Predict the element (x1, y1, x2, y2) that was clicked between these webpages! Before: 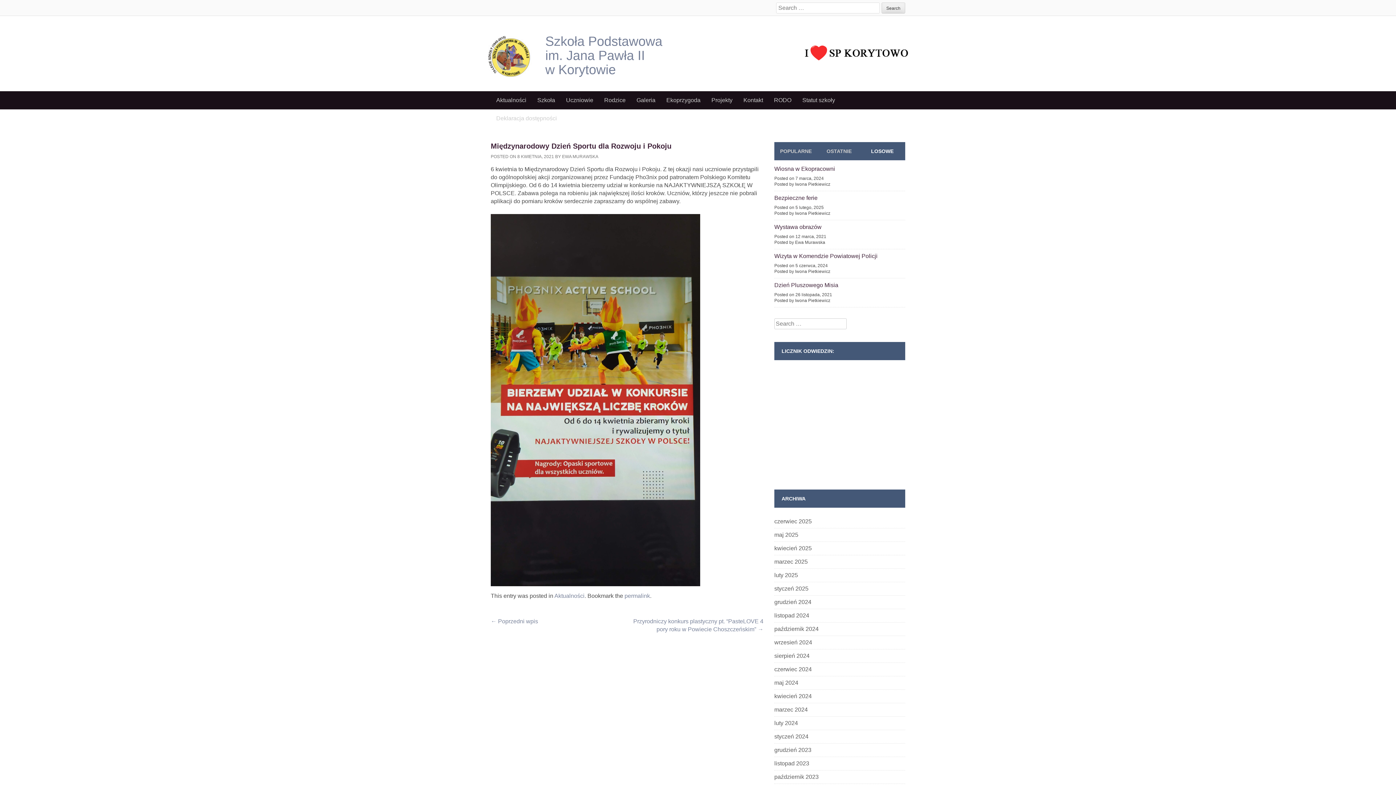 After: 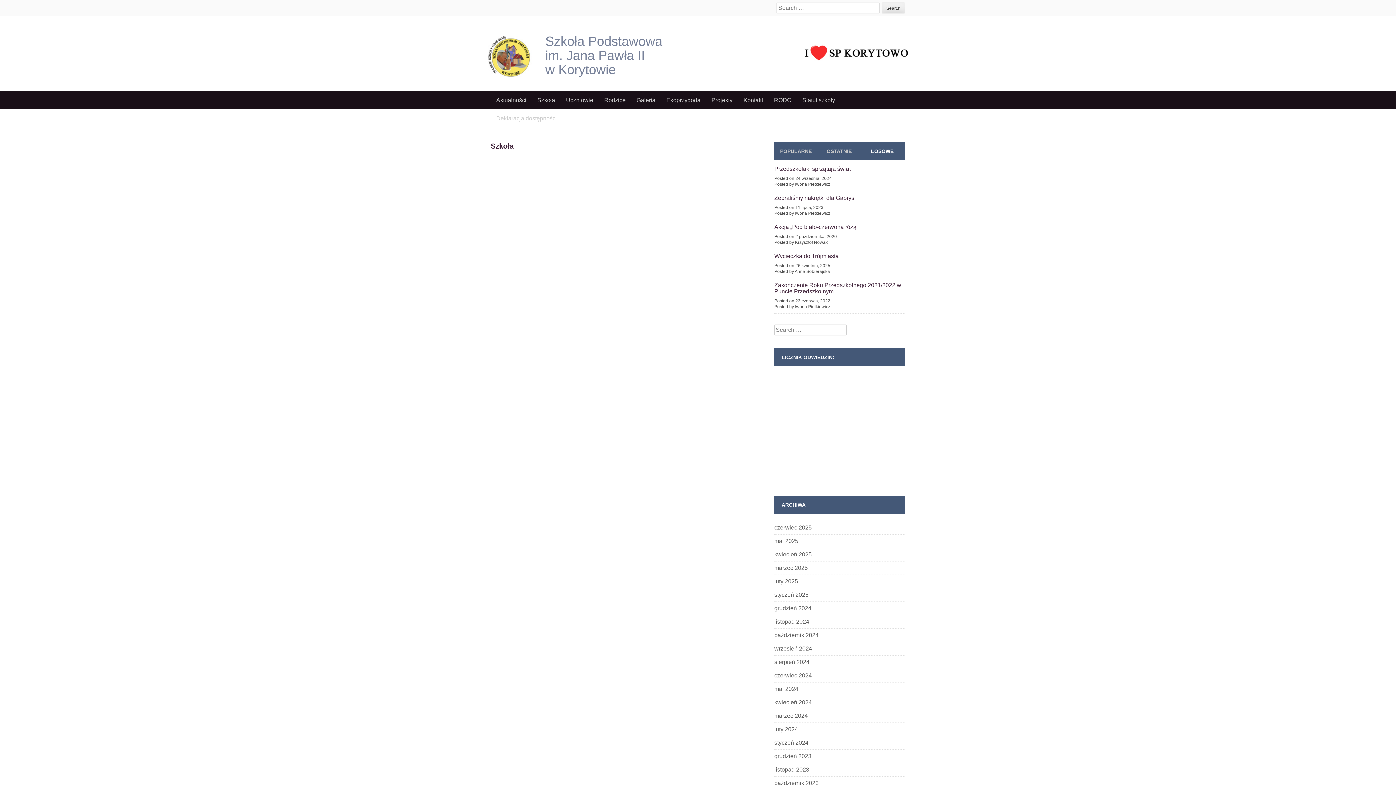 Action: label: Szkoła bbox: (532, 91, 560, 109)